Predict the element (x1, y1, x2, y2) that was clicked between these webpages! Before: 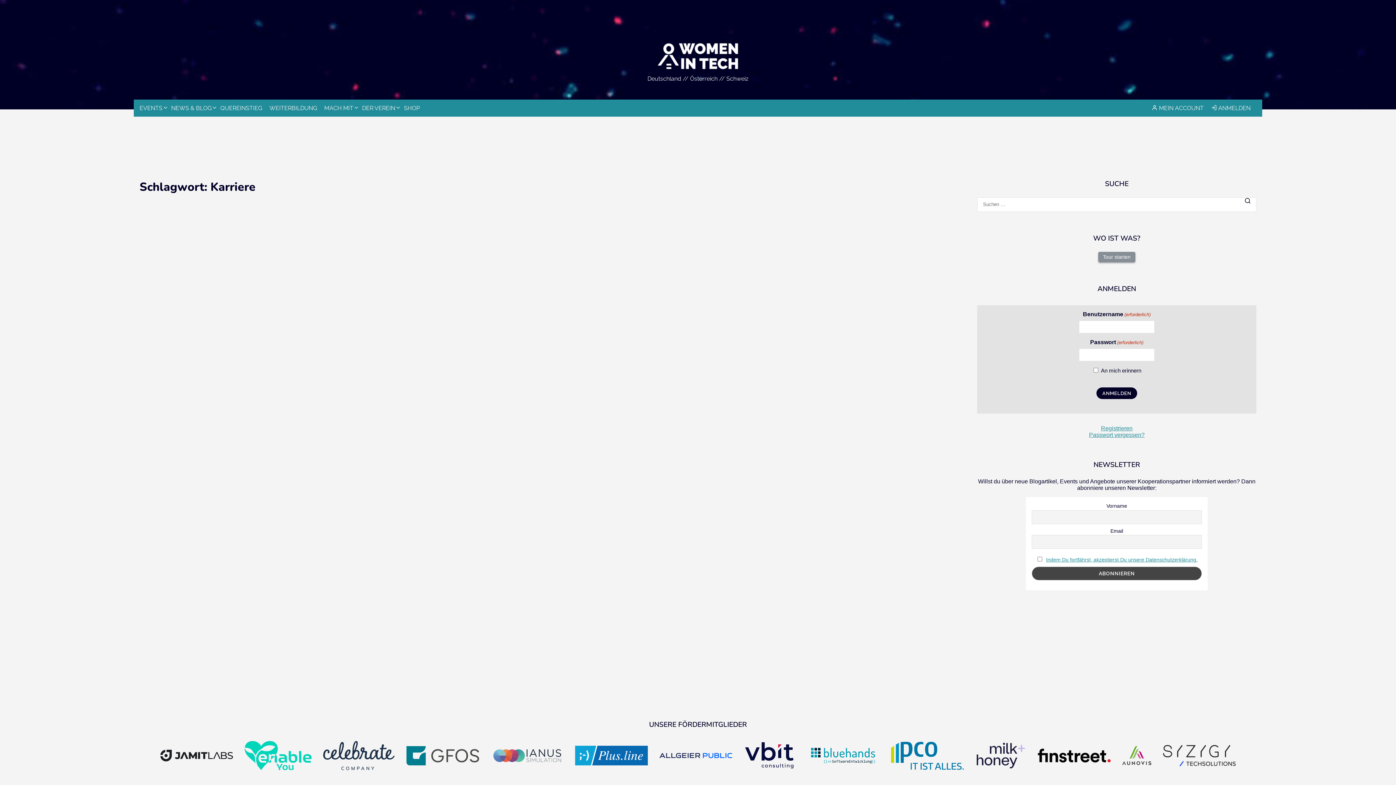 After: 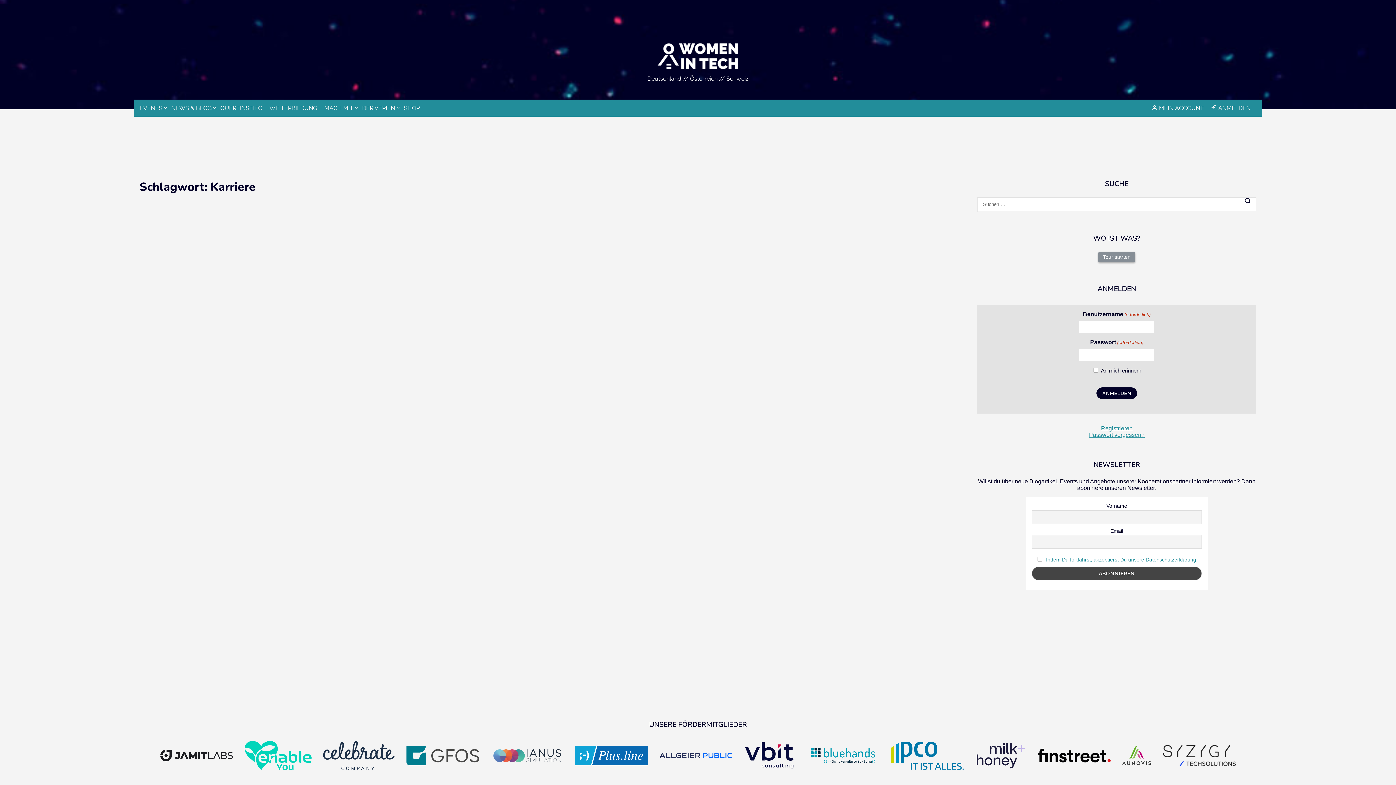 Action: bbox: (1035, 749, 1113, 764)